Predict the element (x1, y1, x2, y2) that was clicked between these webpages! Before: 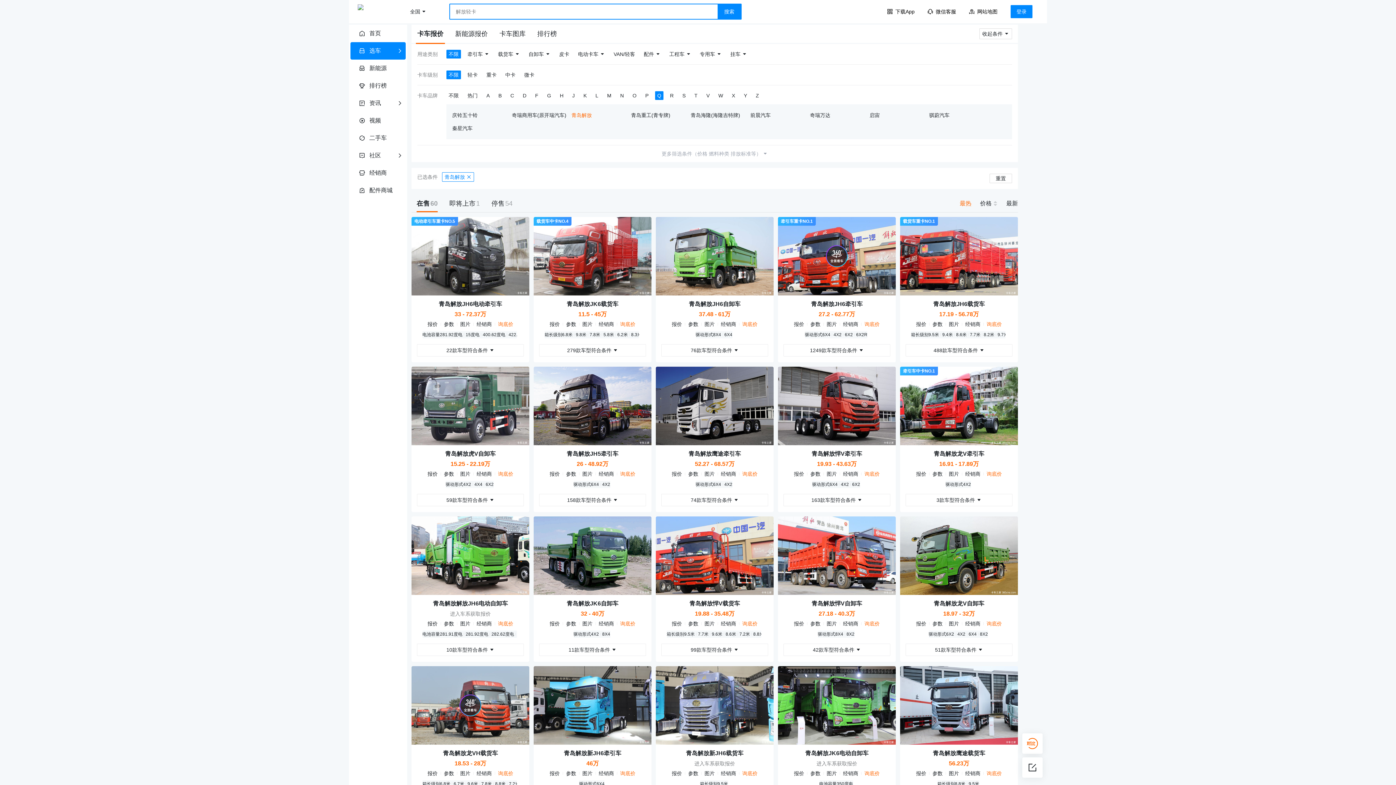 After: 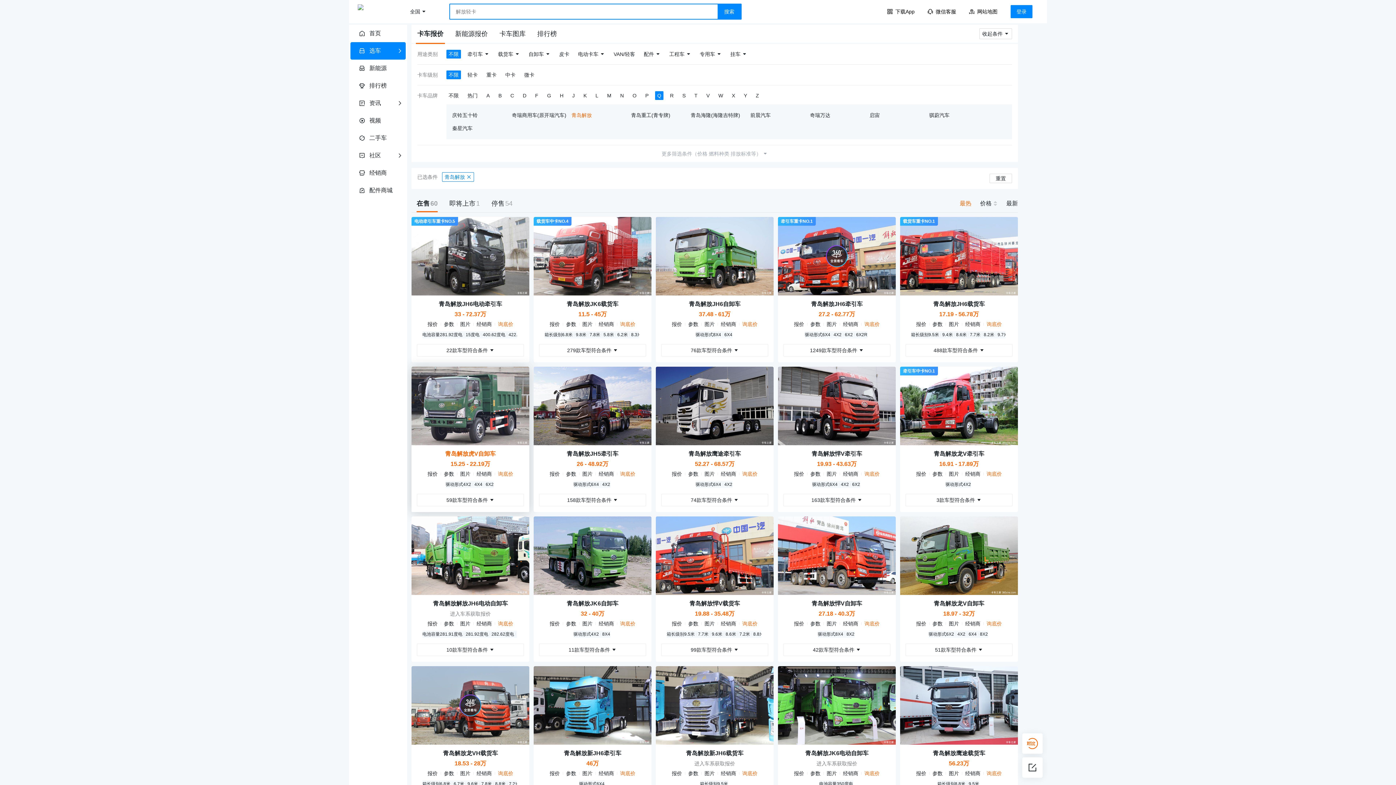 Action: label: 青岛解放虎V自卸车 bbox: (417, 449, 523, 458)